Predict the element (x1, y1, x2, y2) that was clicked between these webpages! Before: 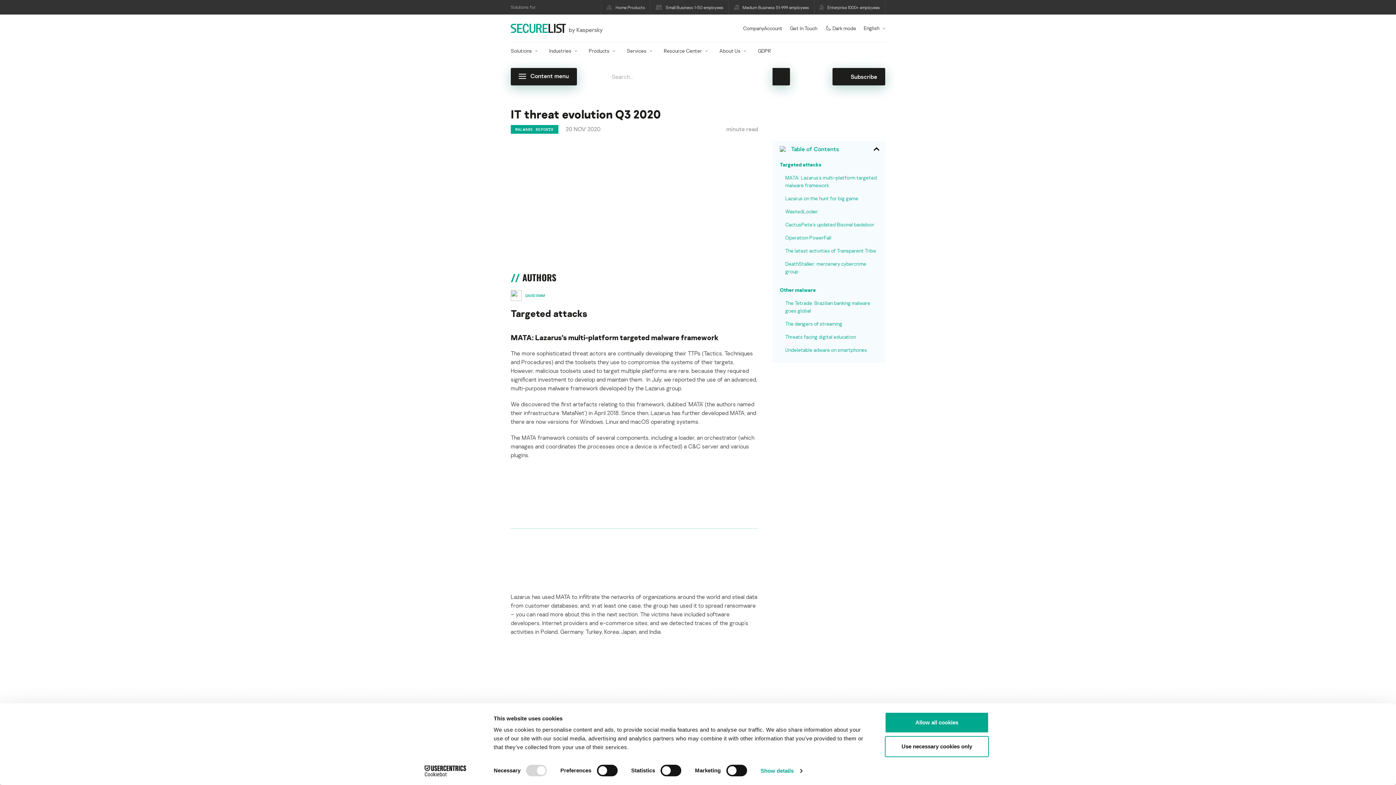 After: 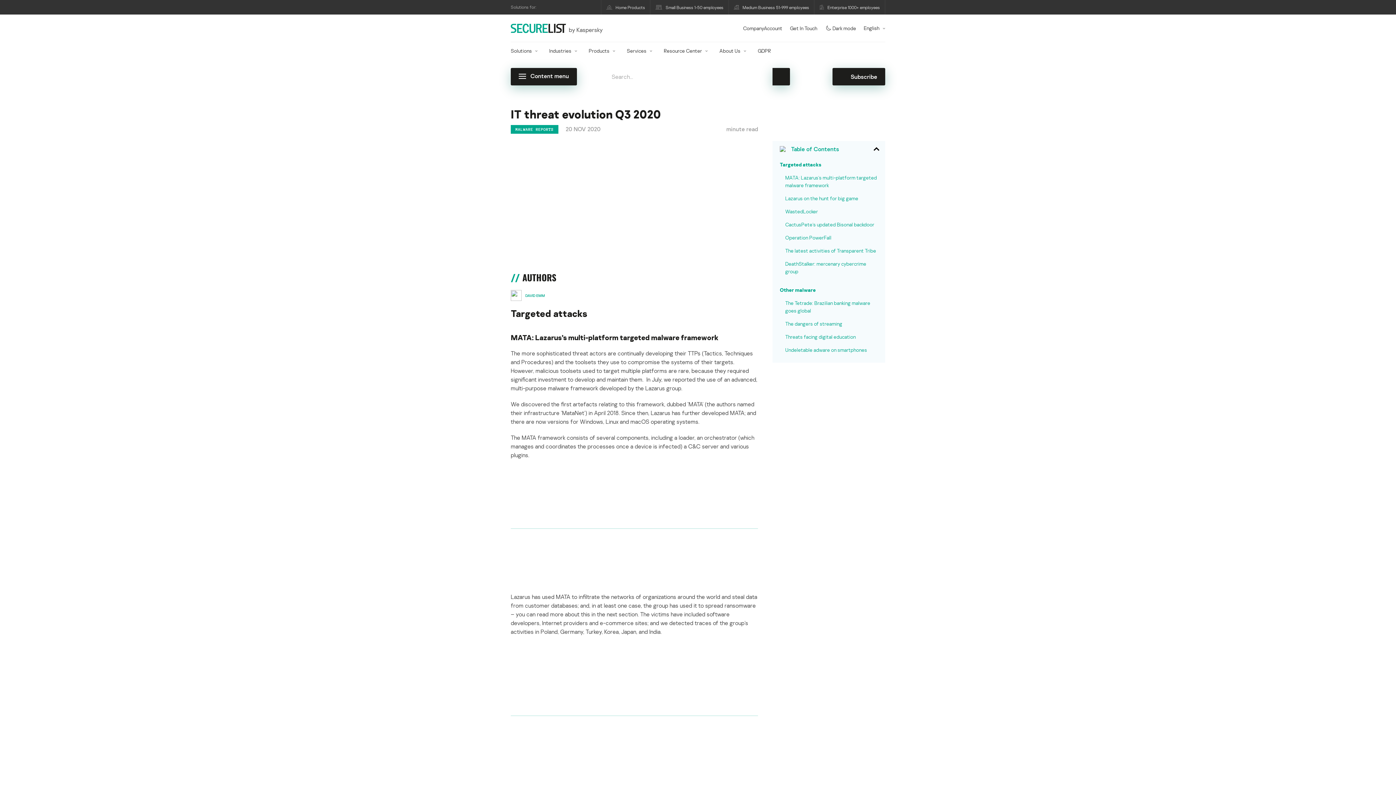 Action: bbox: (885, 712, 989, 733) label: Allow all cookies